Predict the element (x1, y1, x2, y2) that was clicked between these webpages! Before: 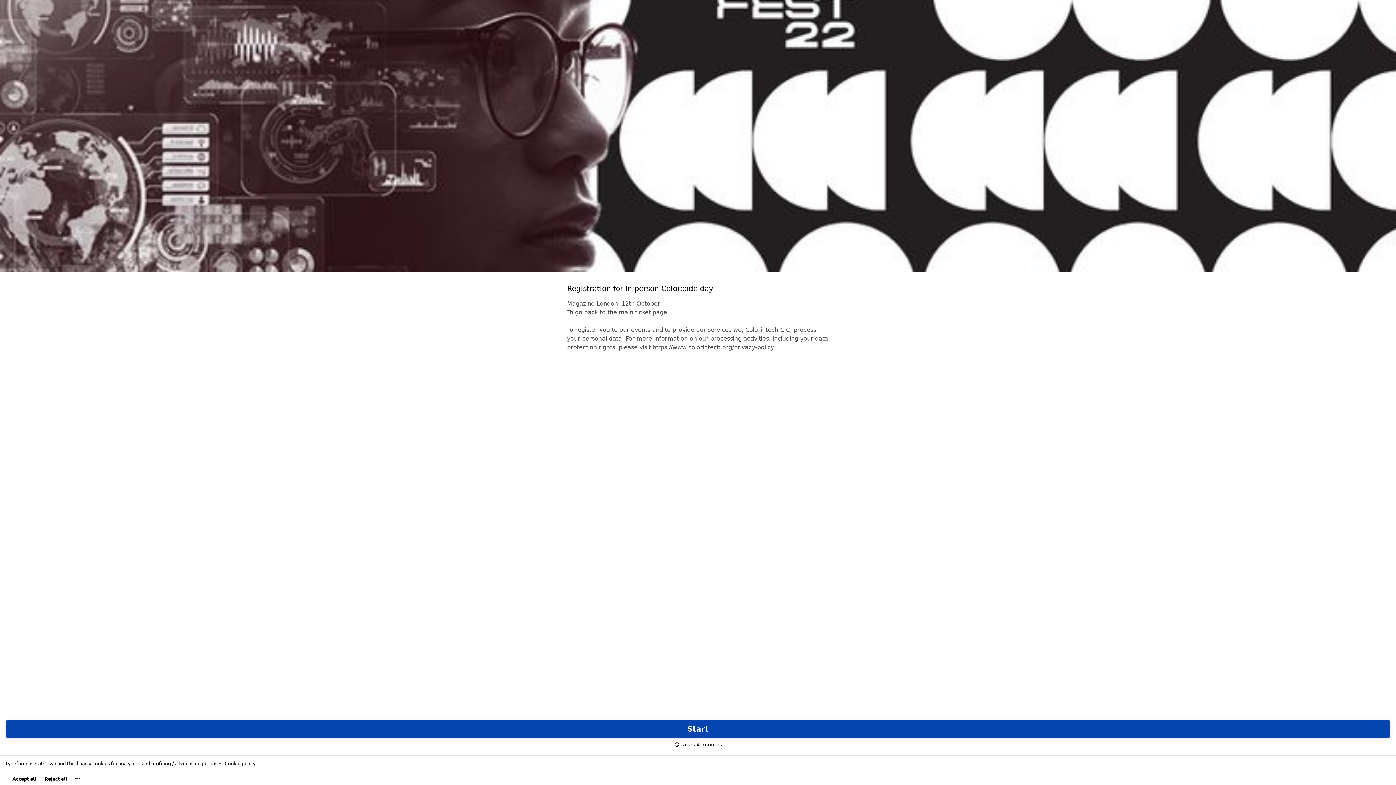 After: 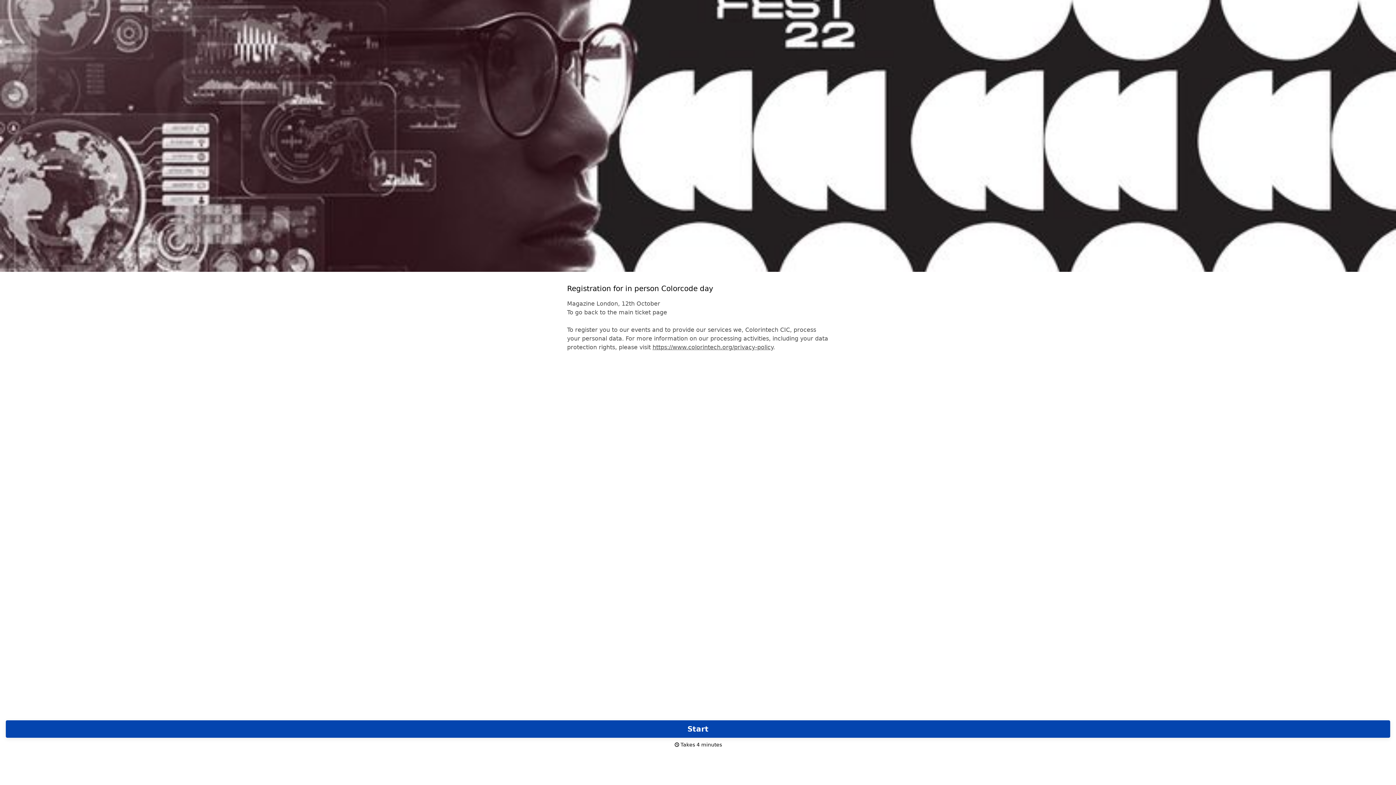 Action: label: Open cookie settings bbox: (71, 772, 84, 785)